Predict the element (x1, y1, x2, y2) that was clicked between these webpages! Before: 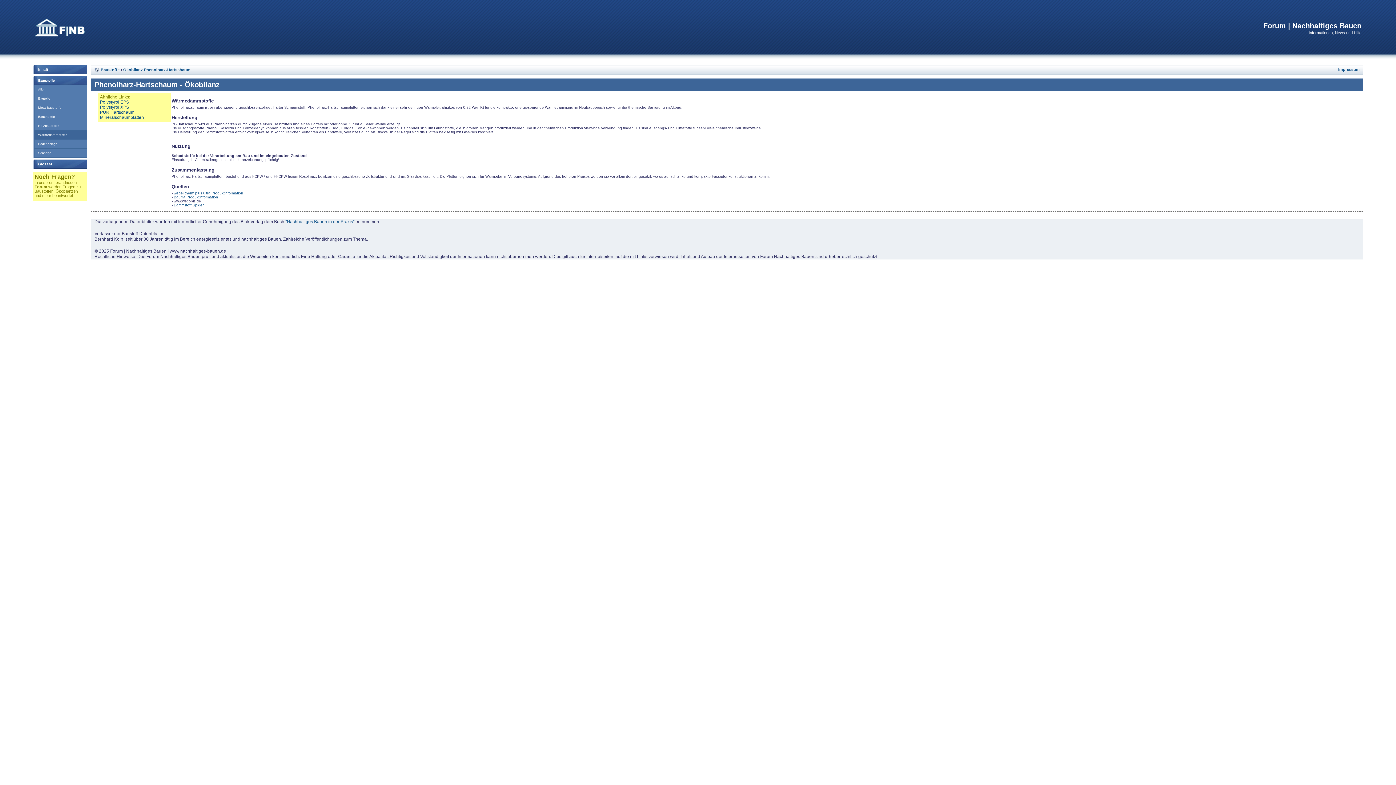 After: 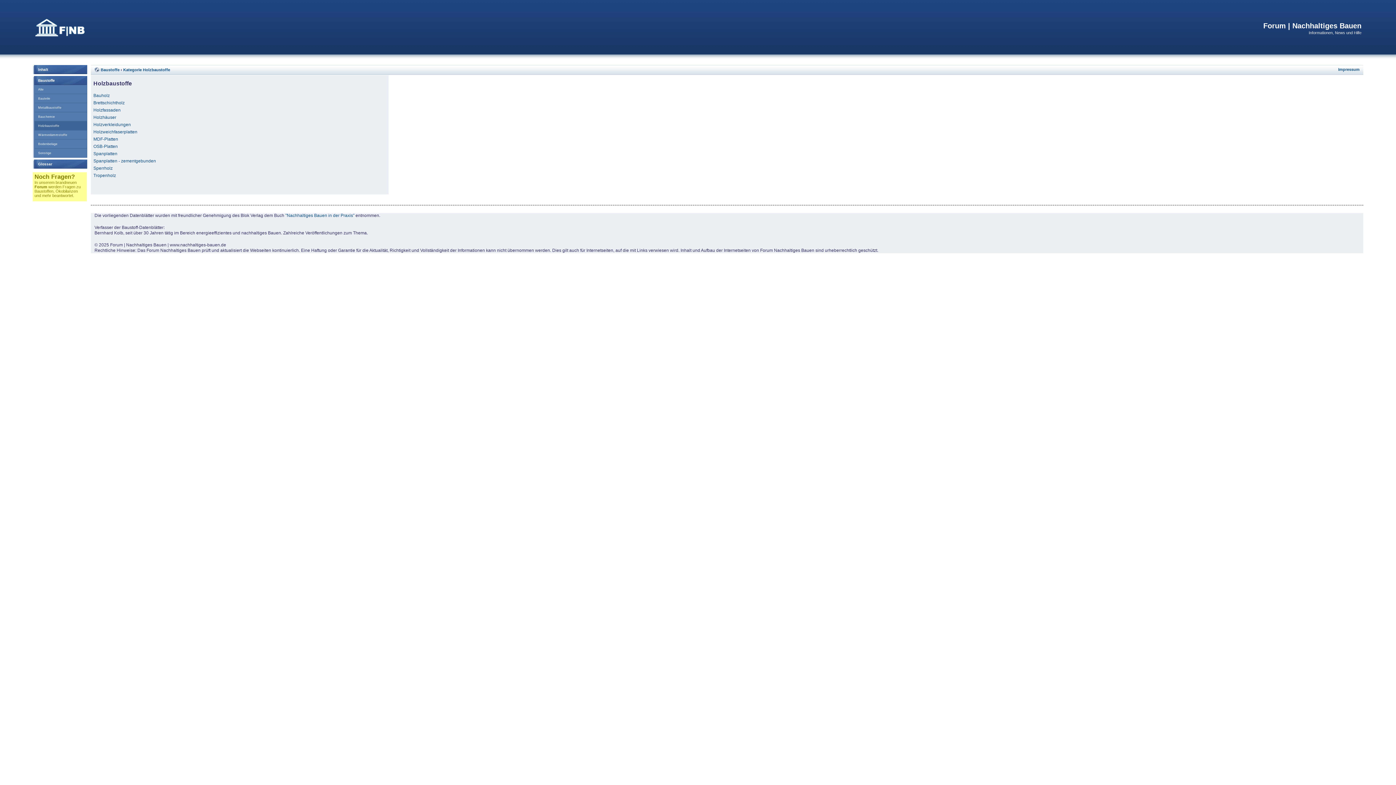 Action: bbox: (32, 121, 86, 130) label: Holzbaustoffe